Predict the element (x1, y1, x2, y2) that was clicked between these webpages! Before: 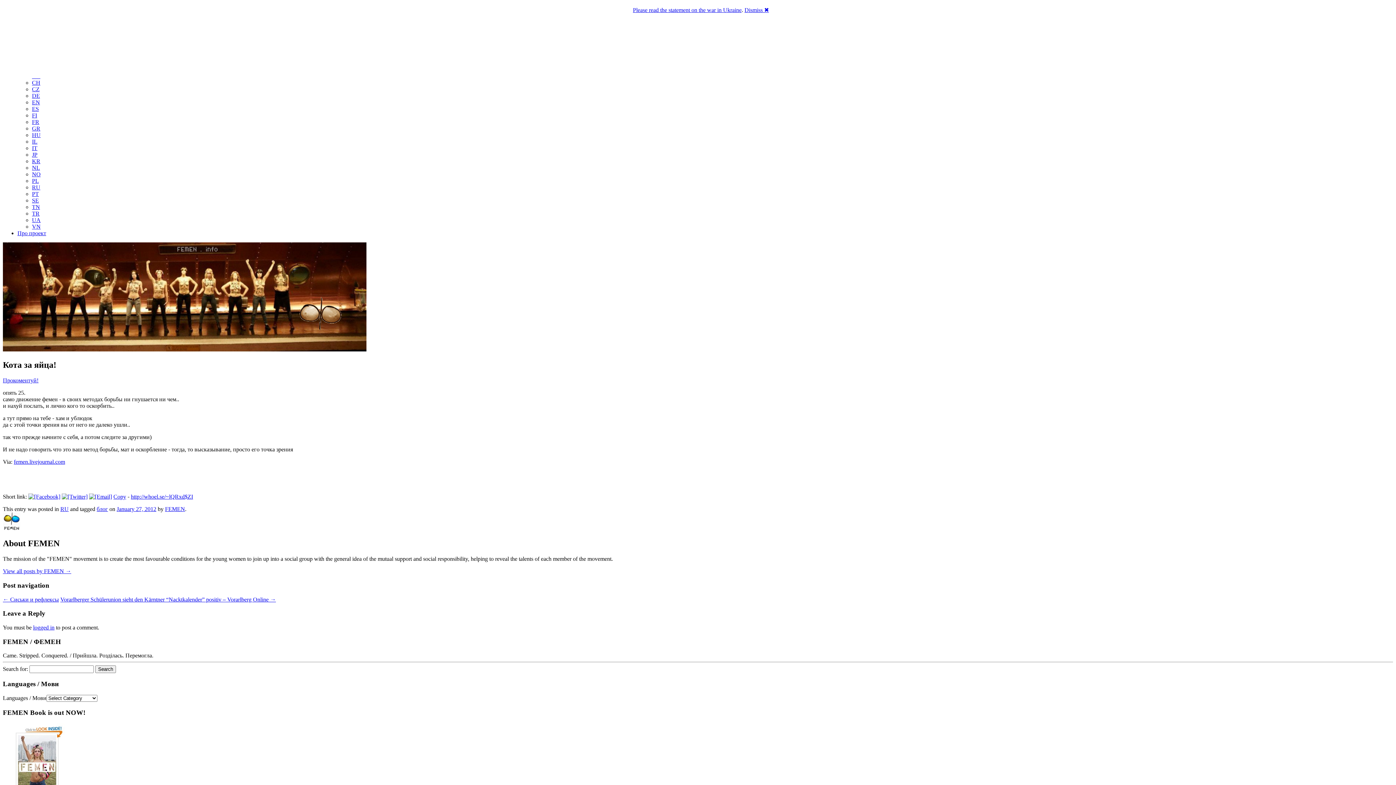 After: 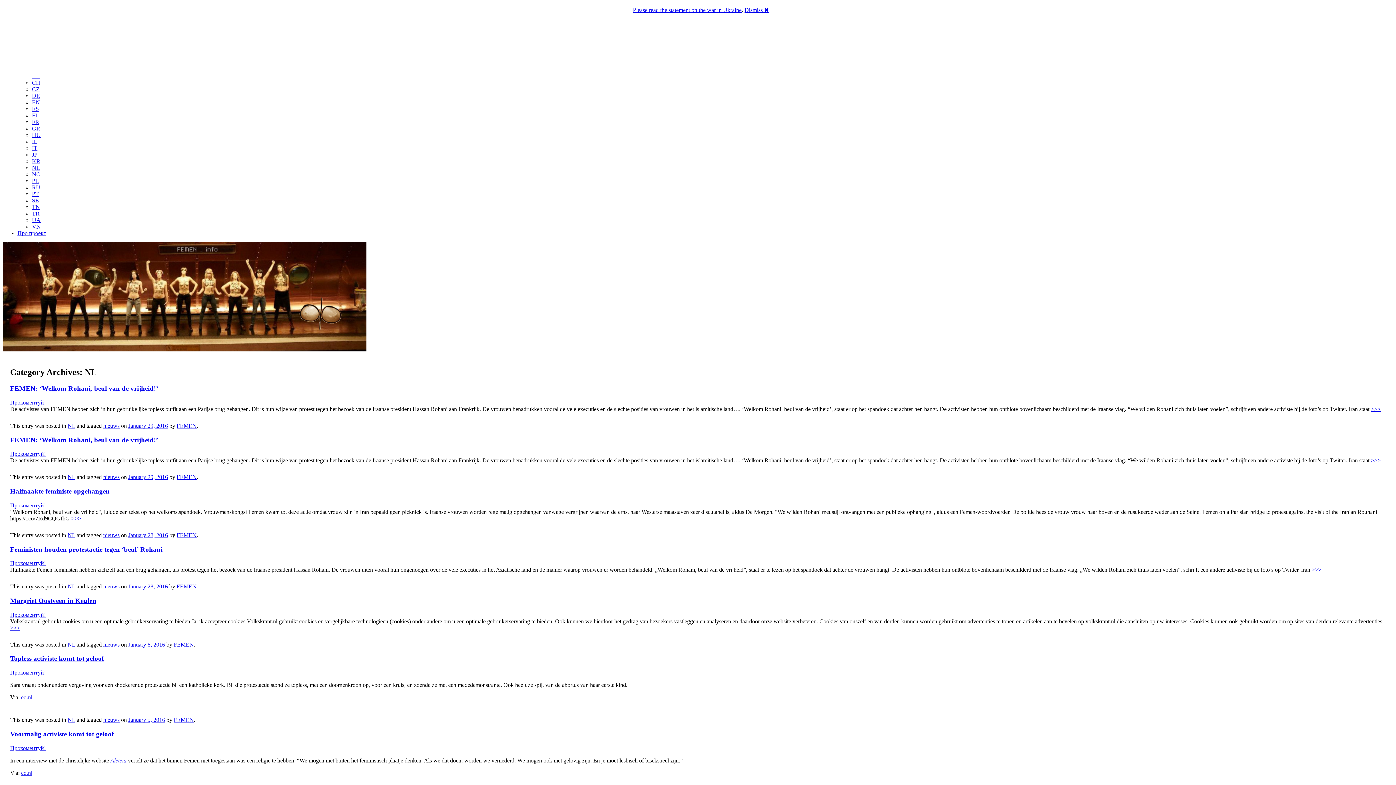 Action: label: NL bbox: (32, 164, 40, 171)